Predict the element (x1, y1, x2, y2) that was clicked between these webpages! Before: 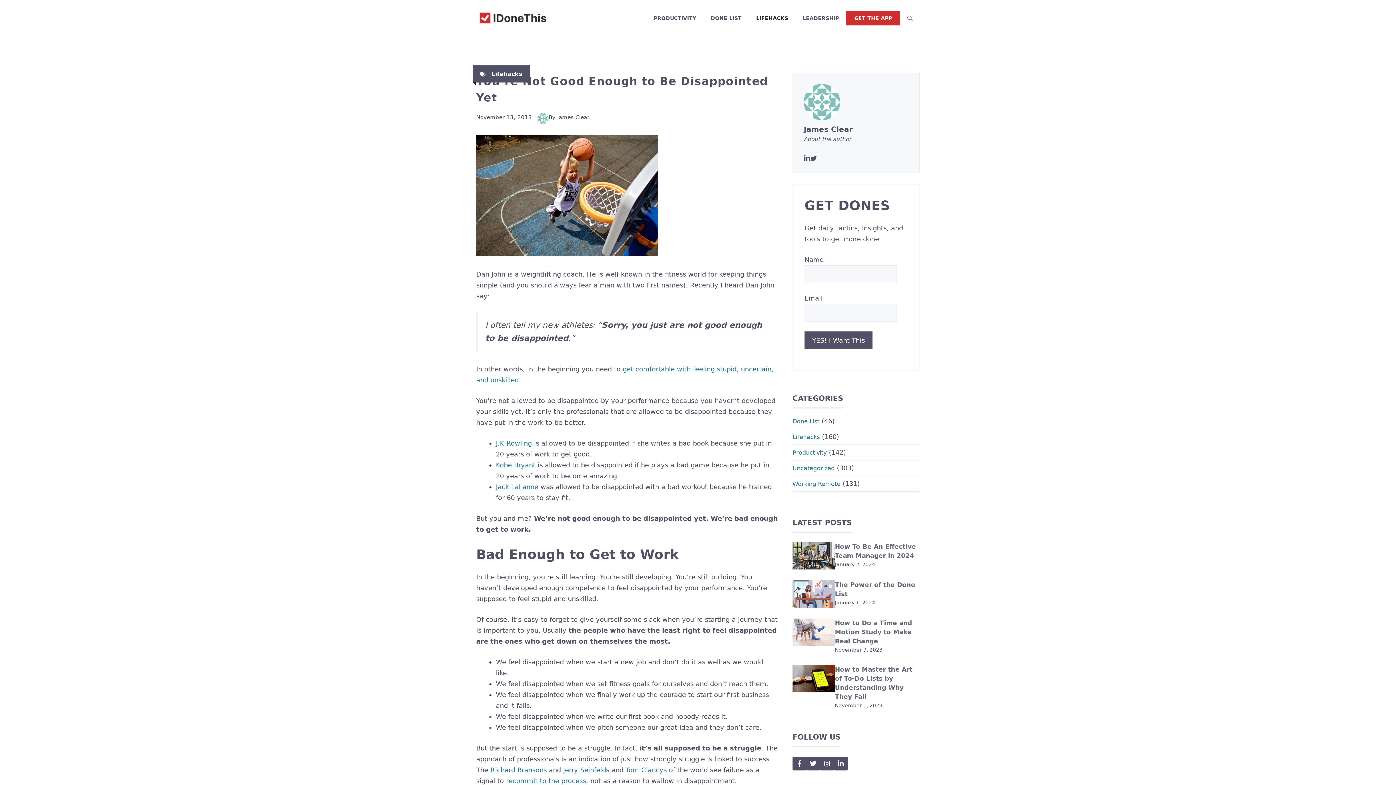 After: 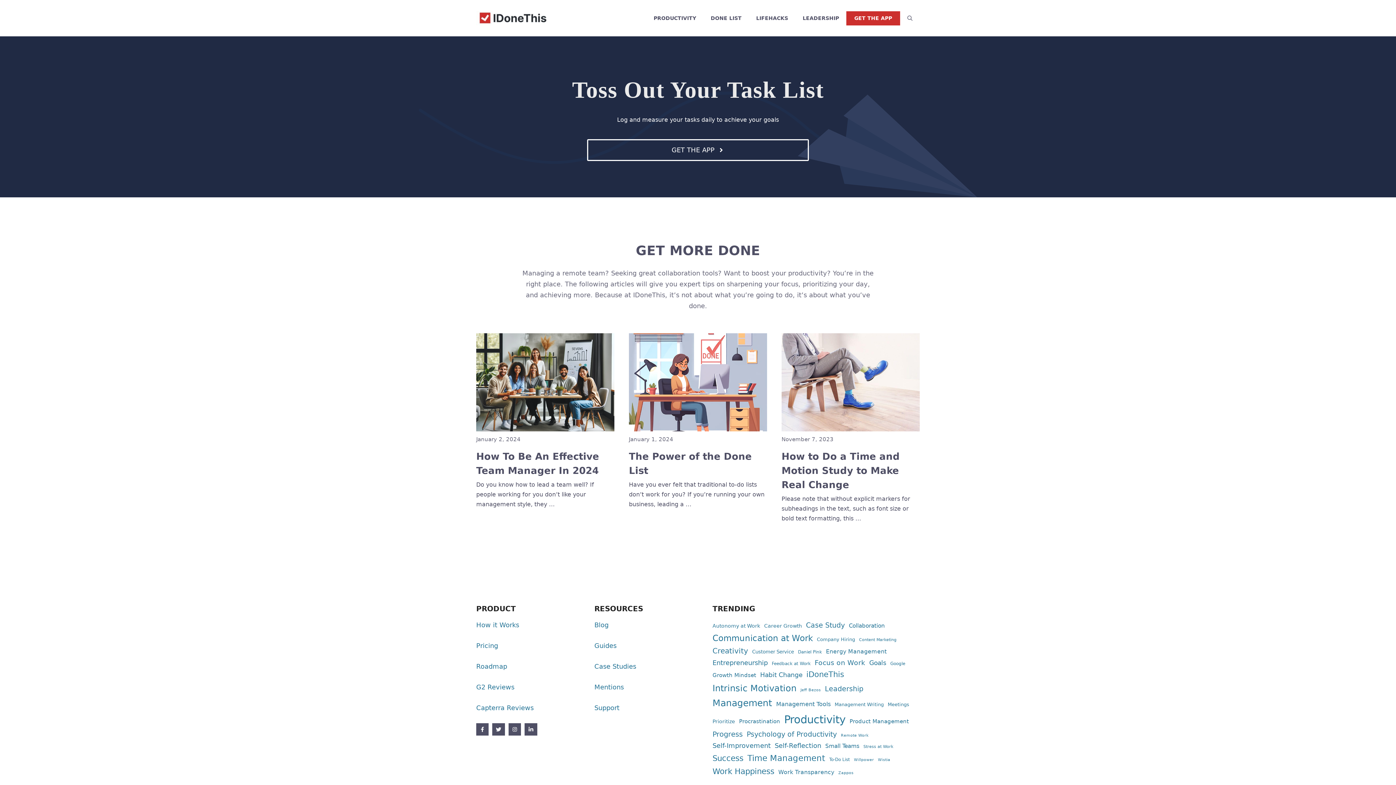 Action: bbox: (476, 13, 549, 21)